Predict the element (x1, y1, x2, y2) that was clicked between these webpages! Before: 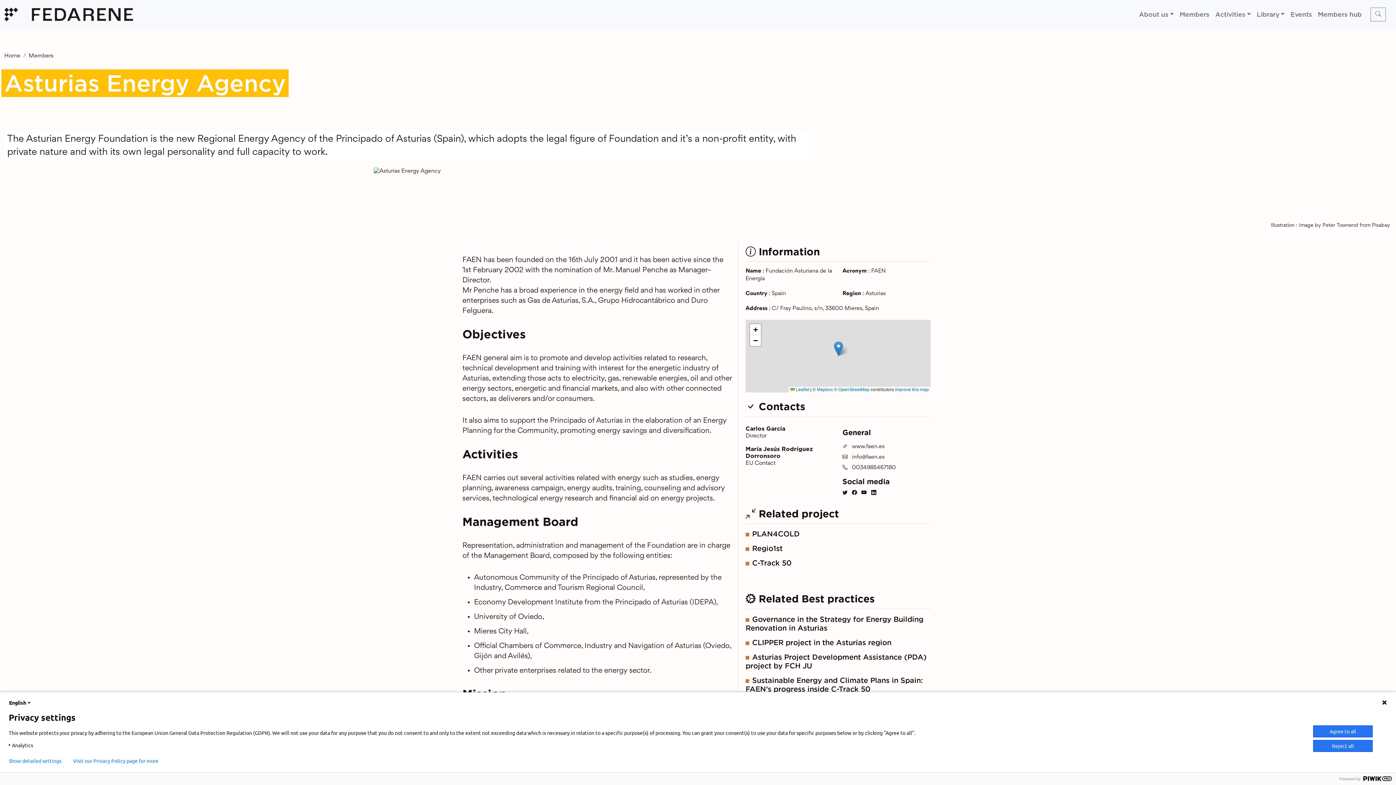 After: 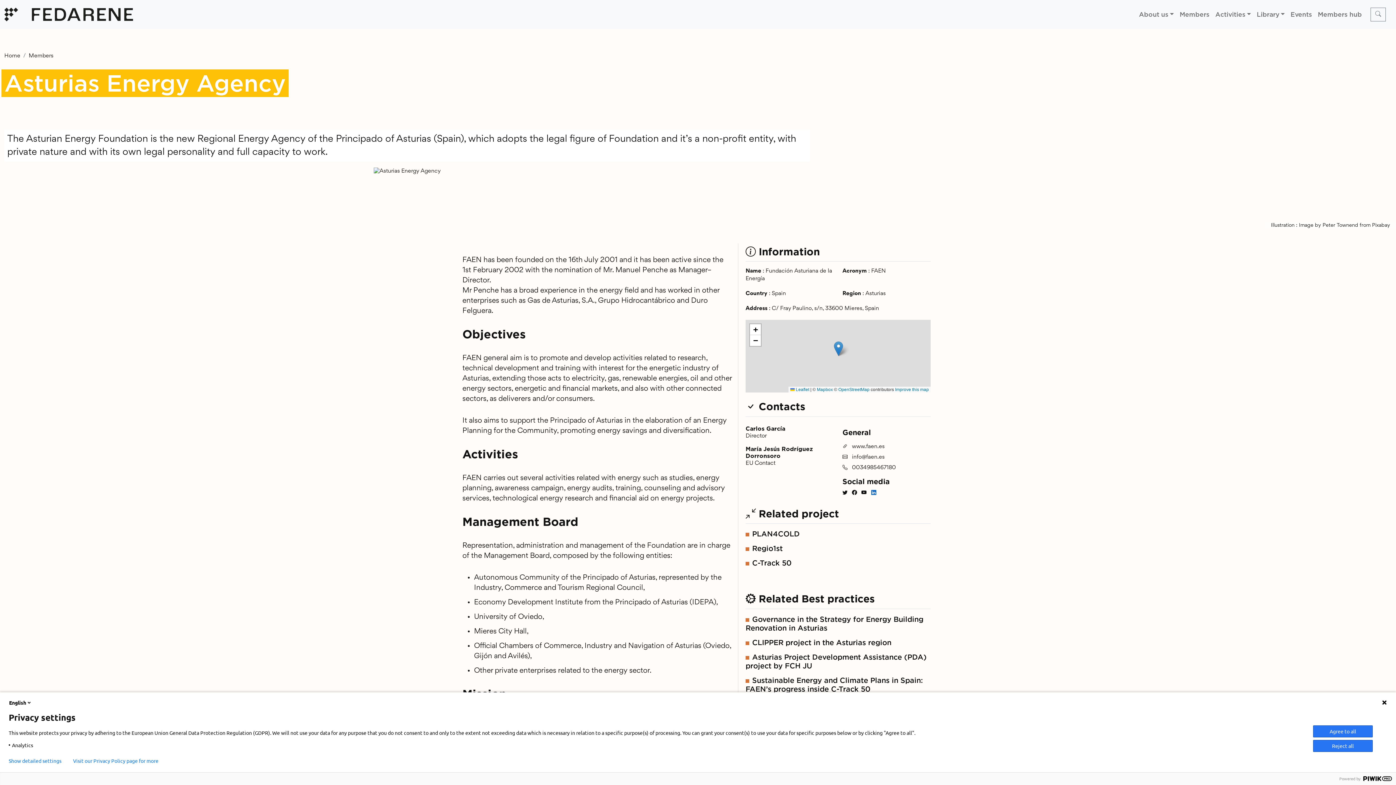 Action: bbox: (871, 490, 876, 495)